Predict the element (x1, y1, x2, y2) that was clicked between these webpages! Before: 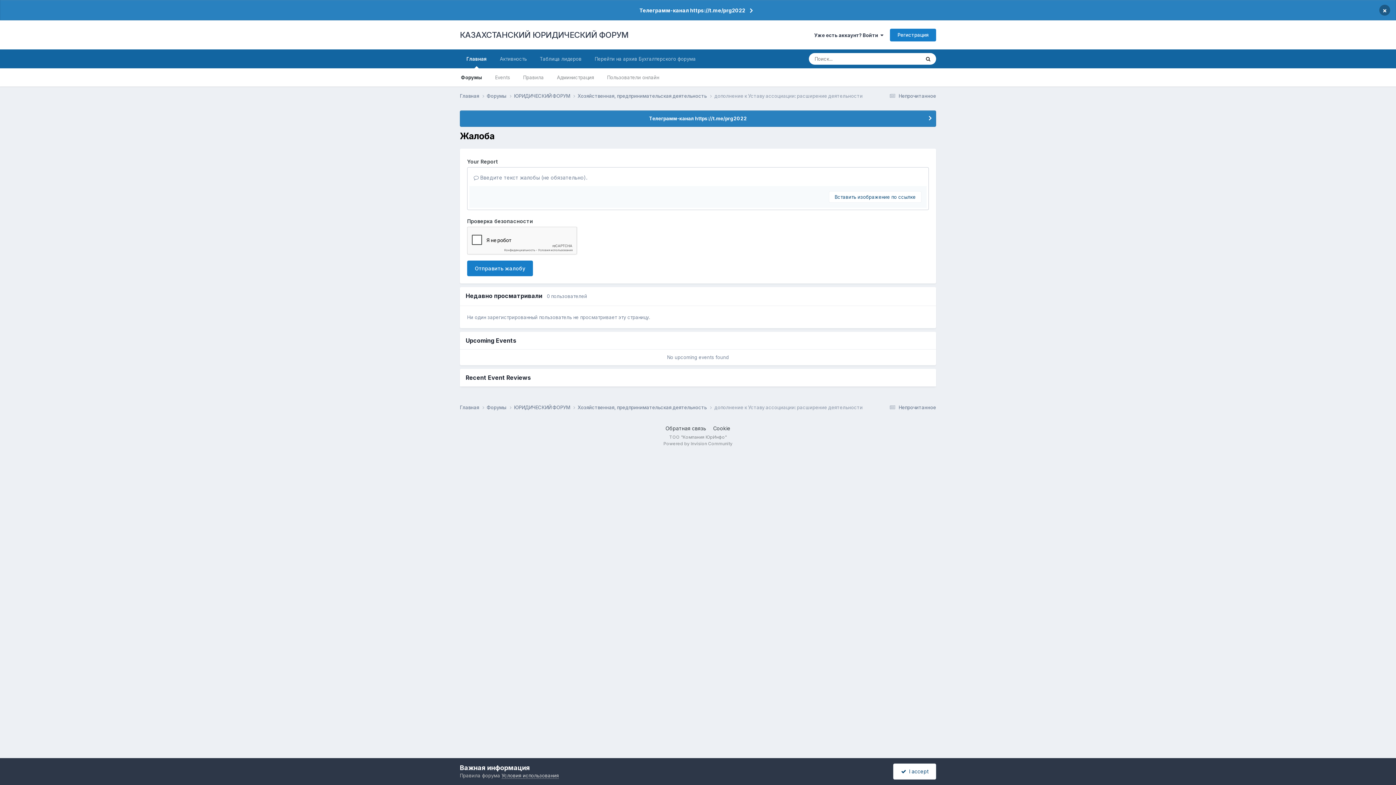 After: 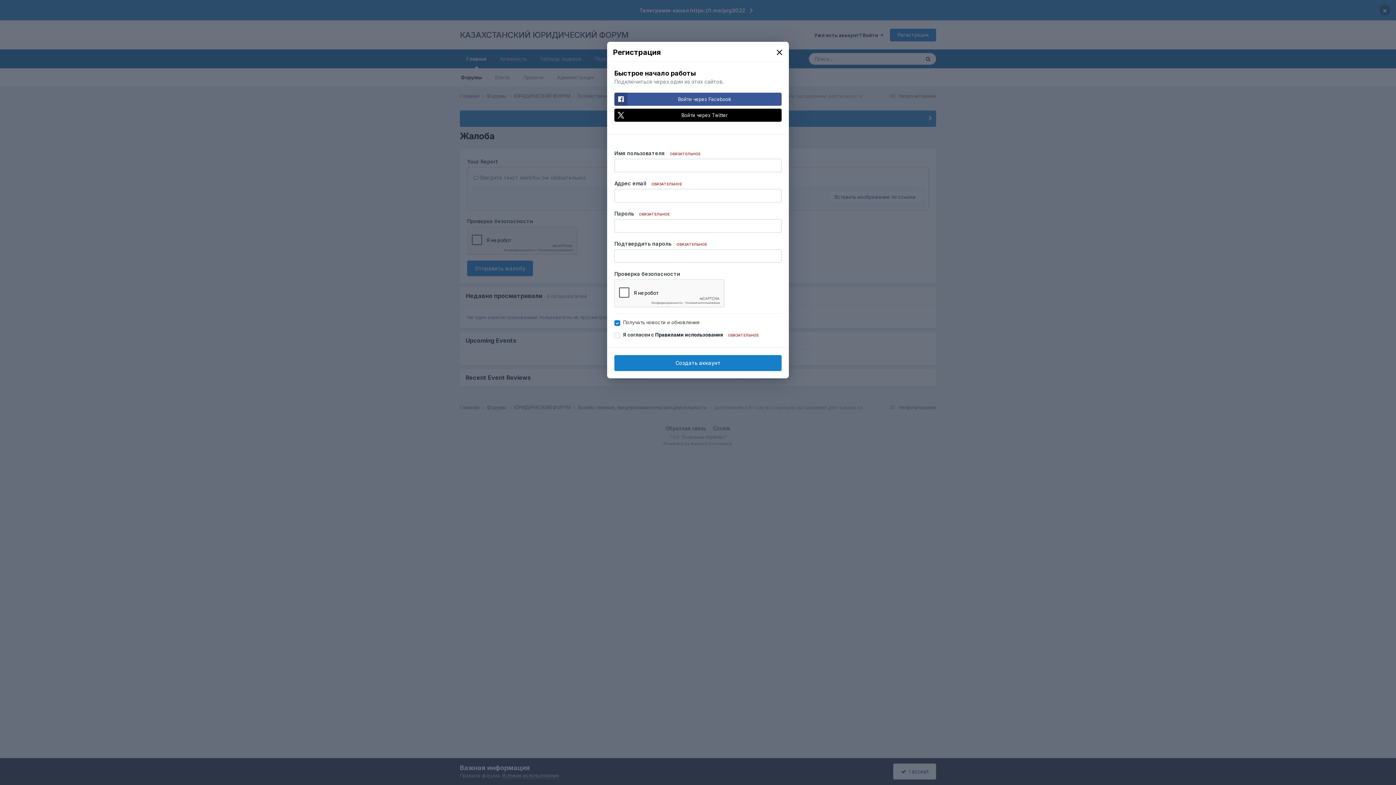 Action: label: Регистрация bbox: (890, 28, 936, 41)